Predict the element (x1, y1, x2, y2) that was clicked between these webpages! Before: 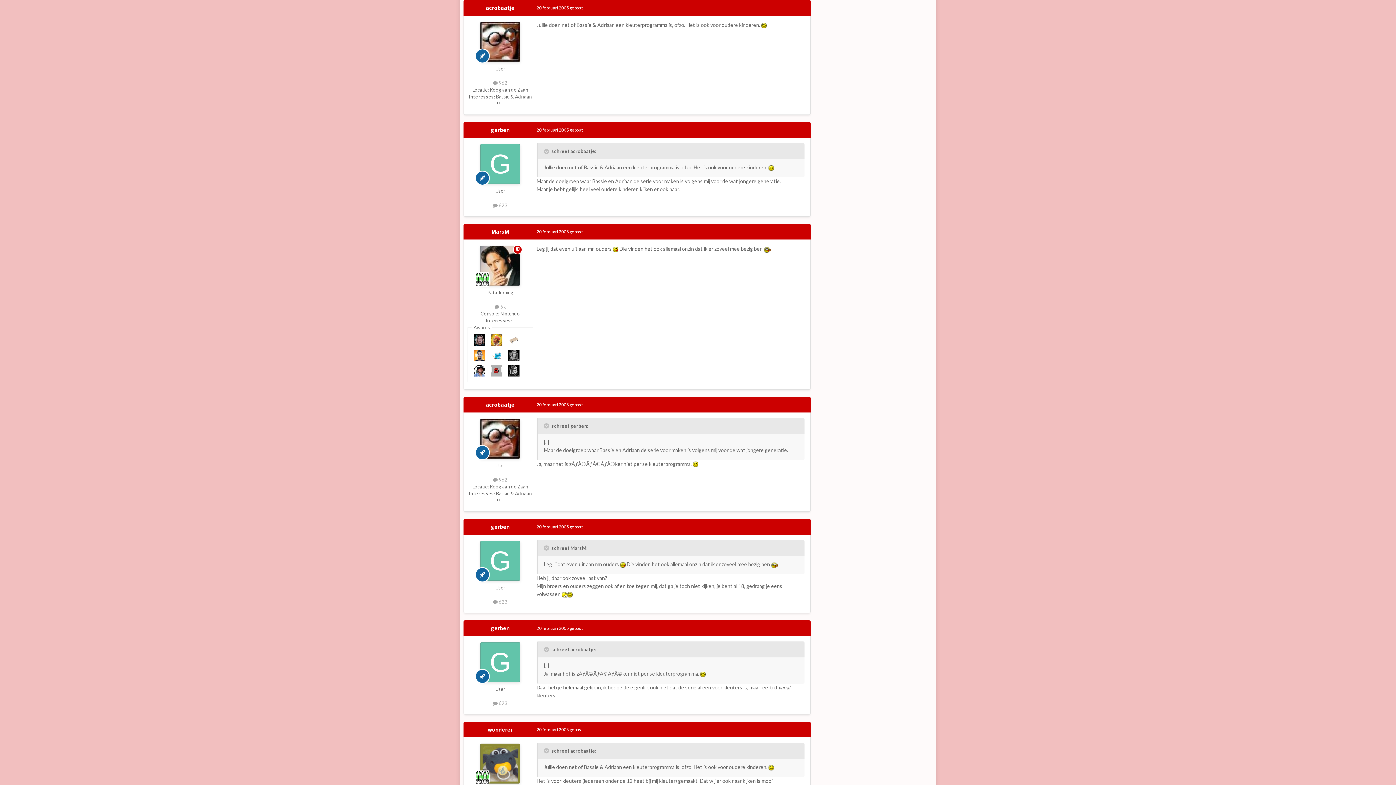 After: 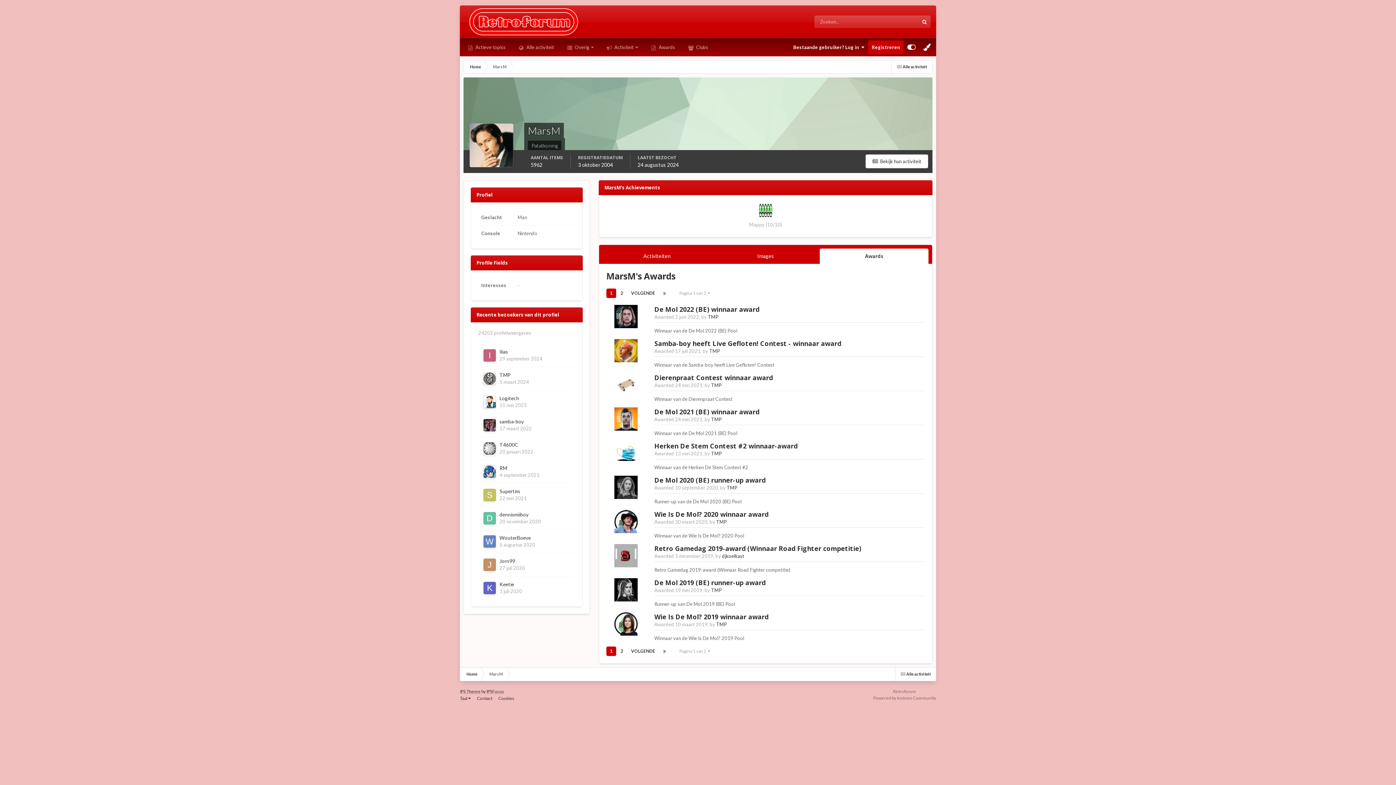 Action: bbox: (490, 352, 502, 358)